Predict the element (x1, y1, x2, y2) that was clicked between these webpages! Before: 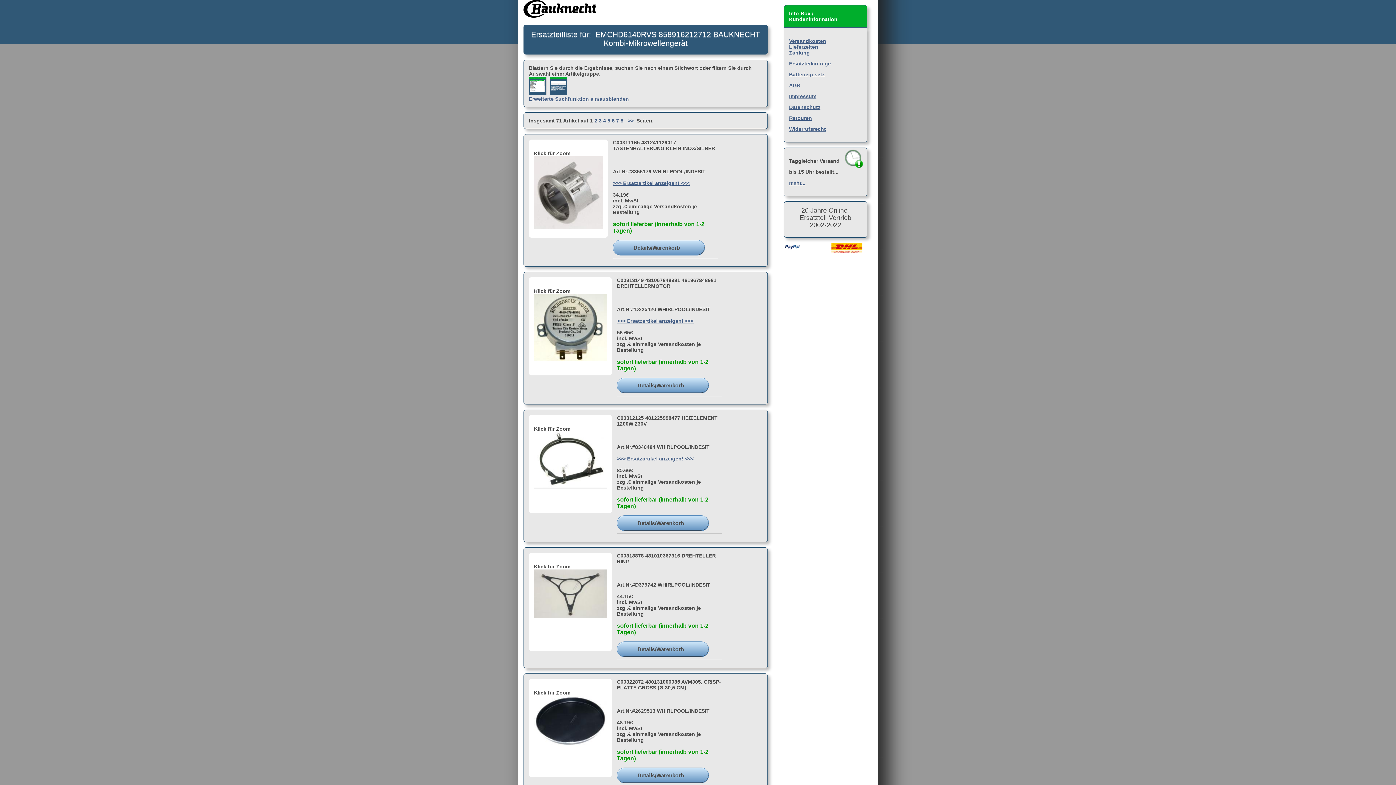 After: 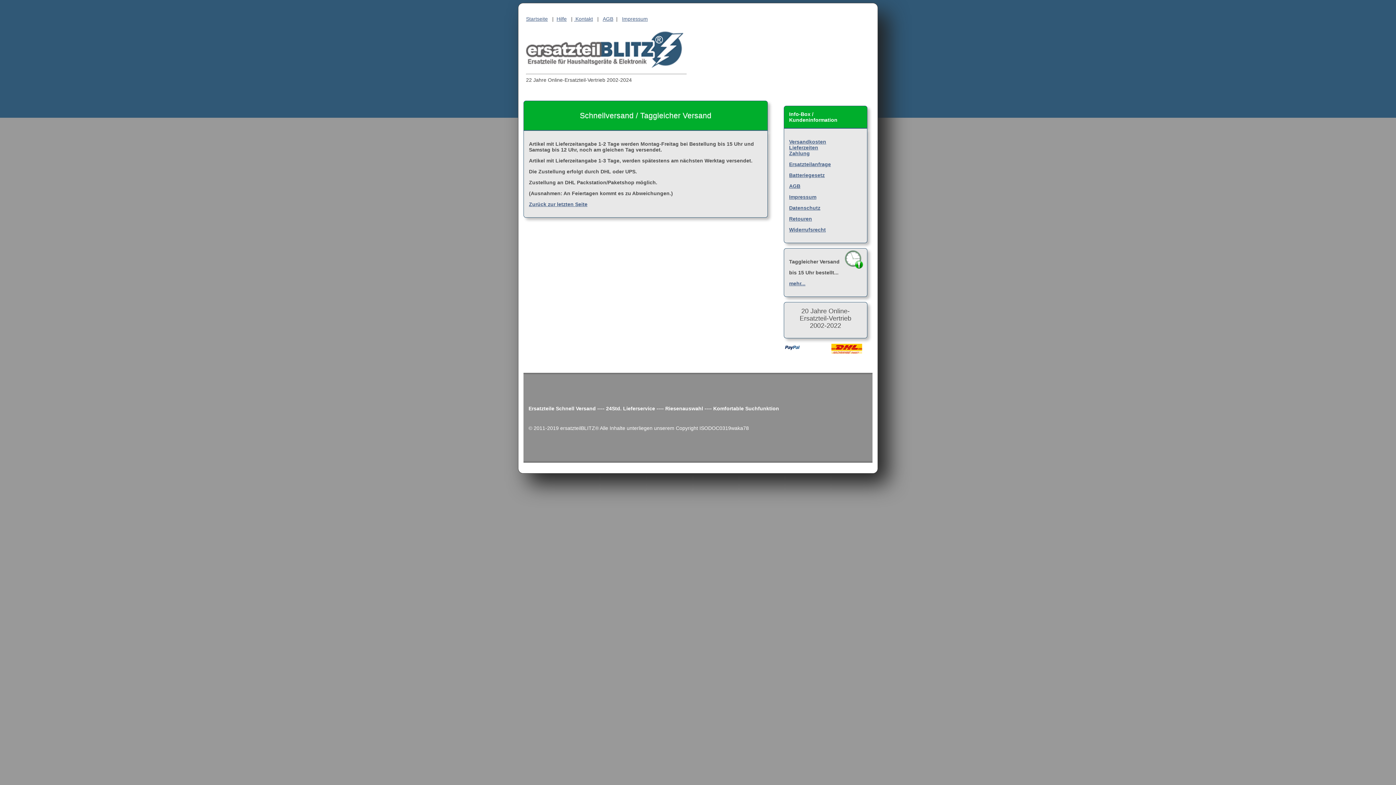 Action: label: mehr... bbox: (789, 180, 805, 185)